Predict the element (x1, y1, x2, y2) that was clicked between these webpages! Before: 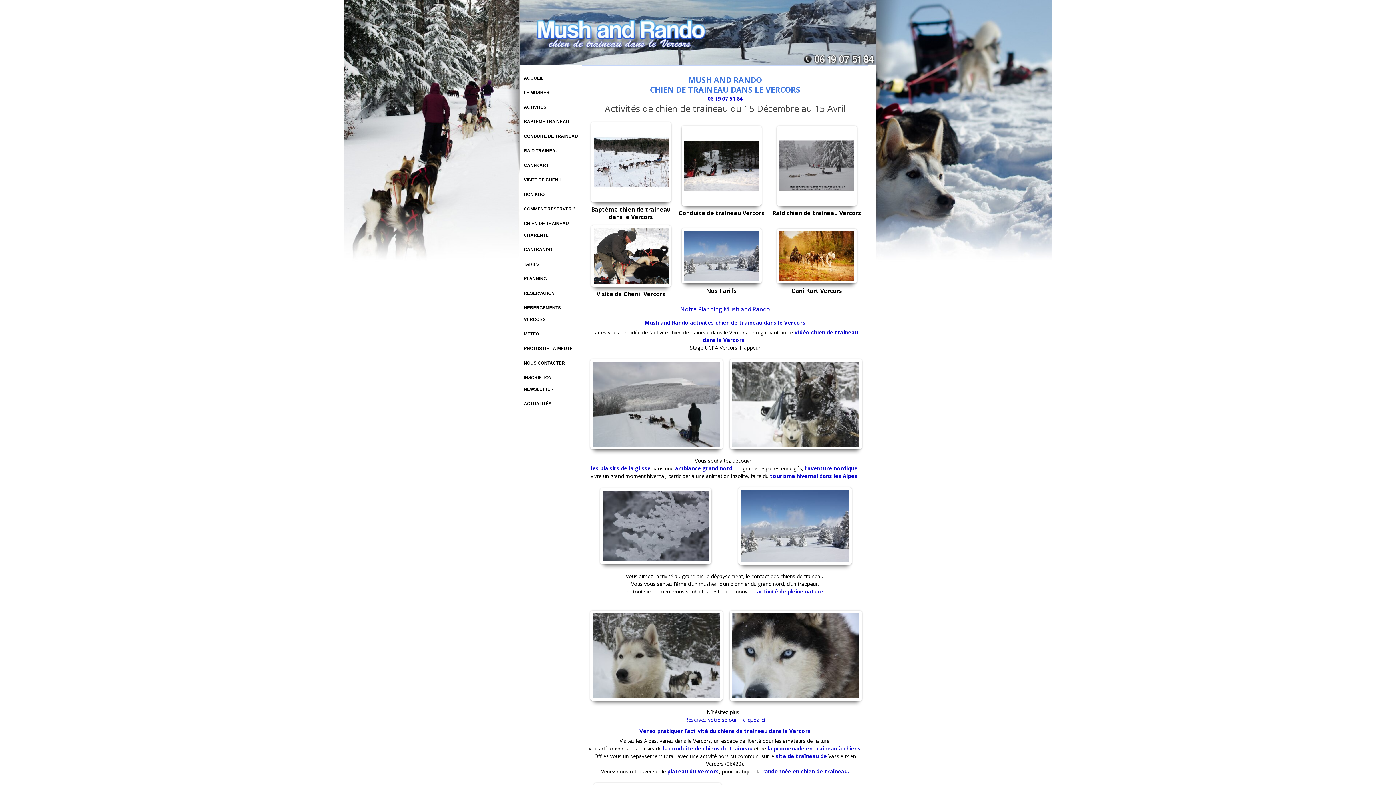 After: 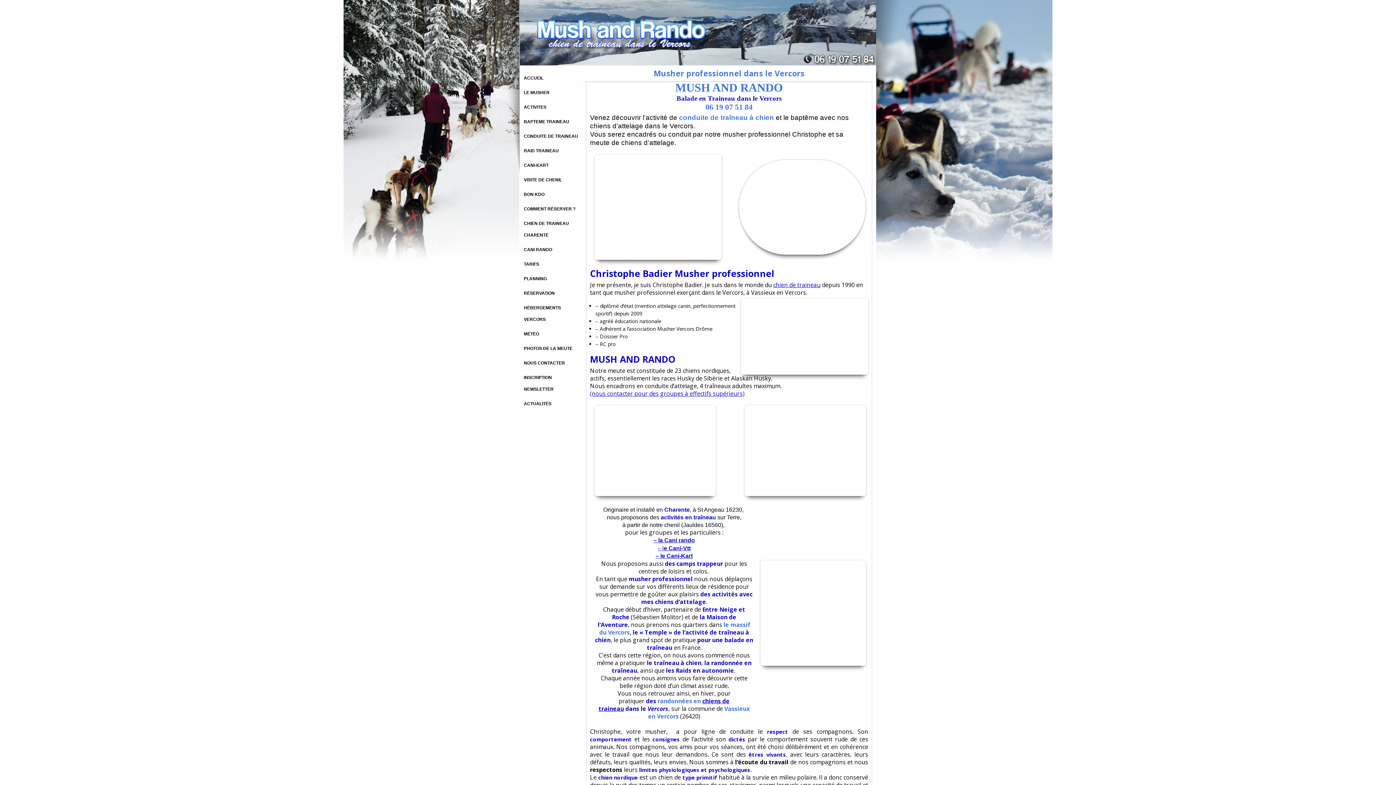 Action: bbox: (520, 85, 582, 100) label: LE MUSHER